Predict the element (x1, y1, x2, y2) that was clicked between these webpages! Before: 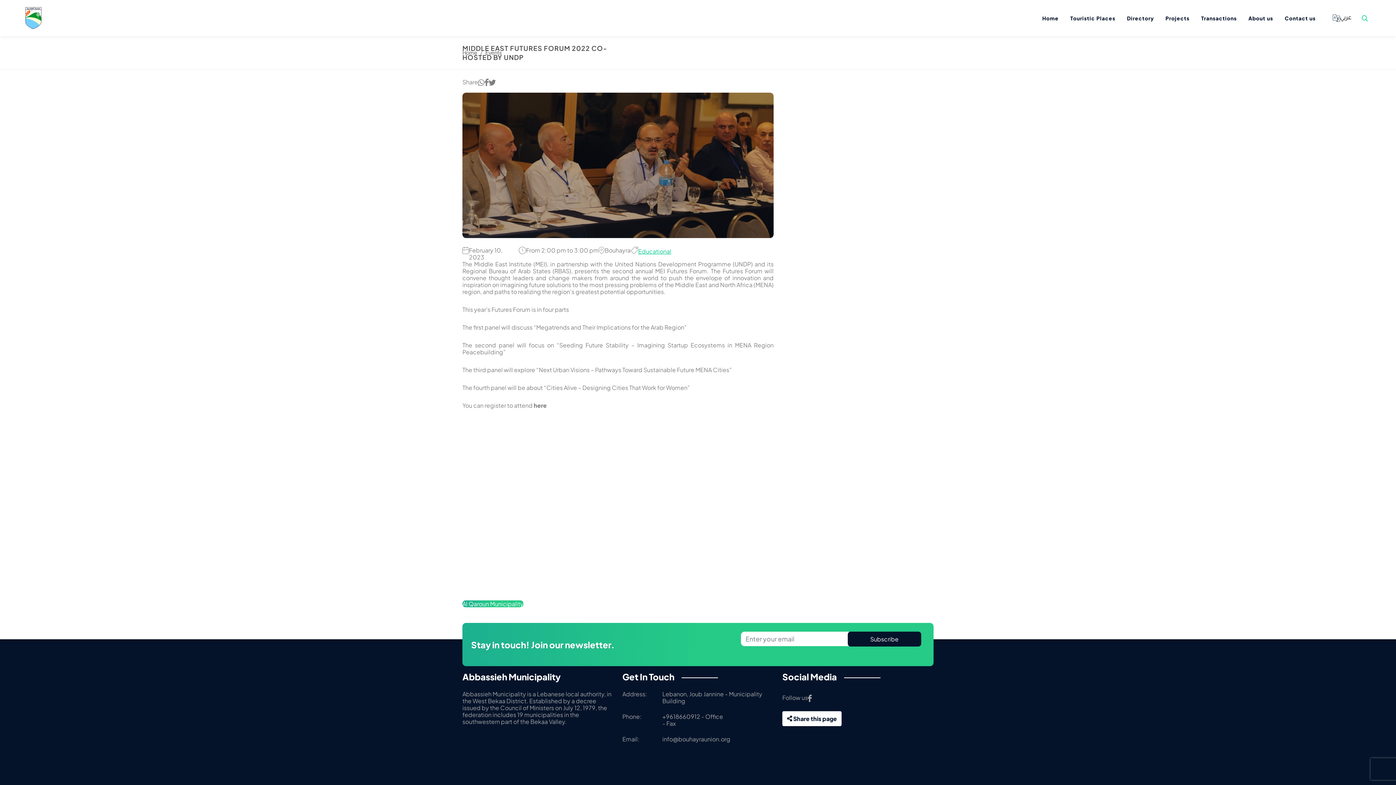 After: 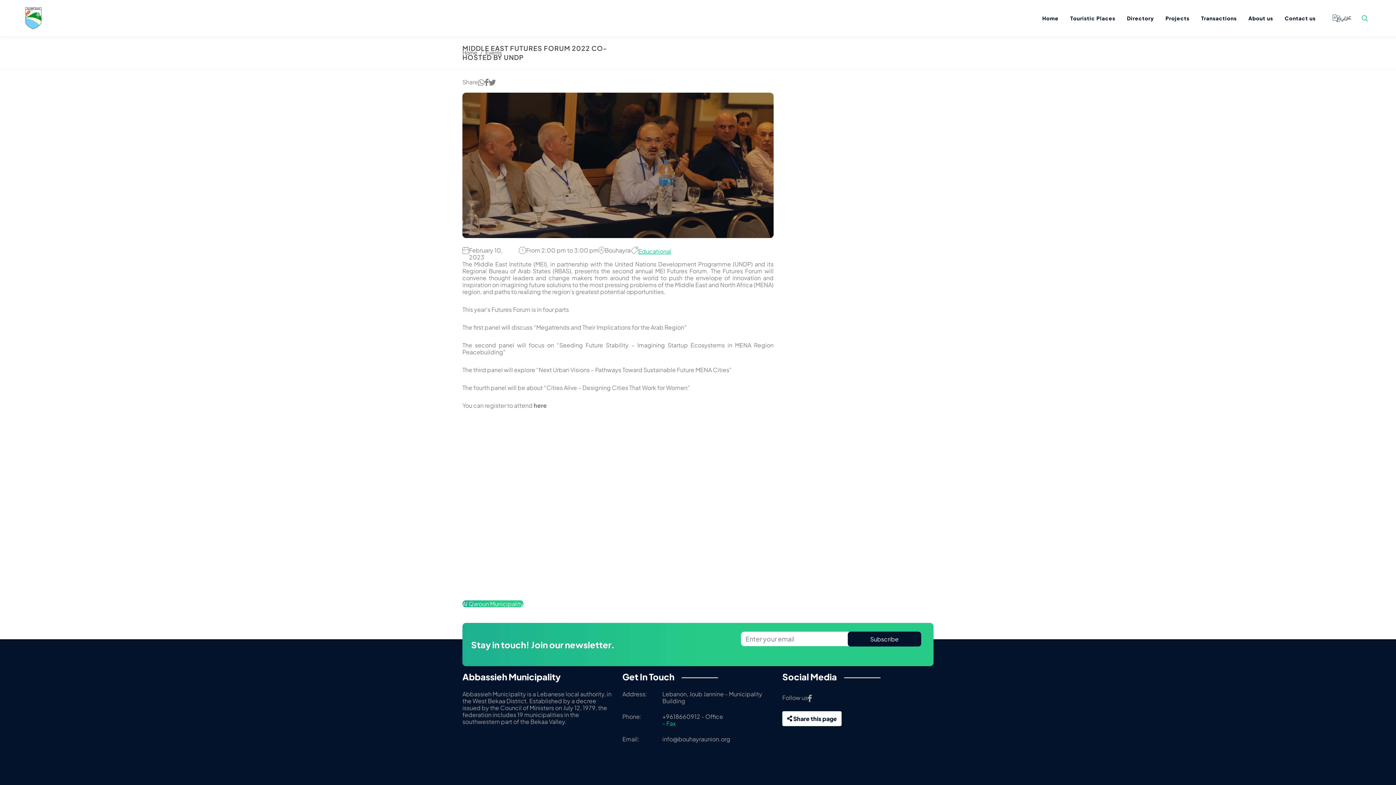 Action: bbox: (662, 720, 773, 727) label: - Fax